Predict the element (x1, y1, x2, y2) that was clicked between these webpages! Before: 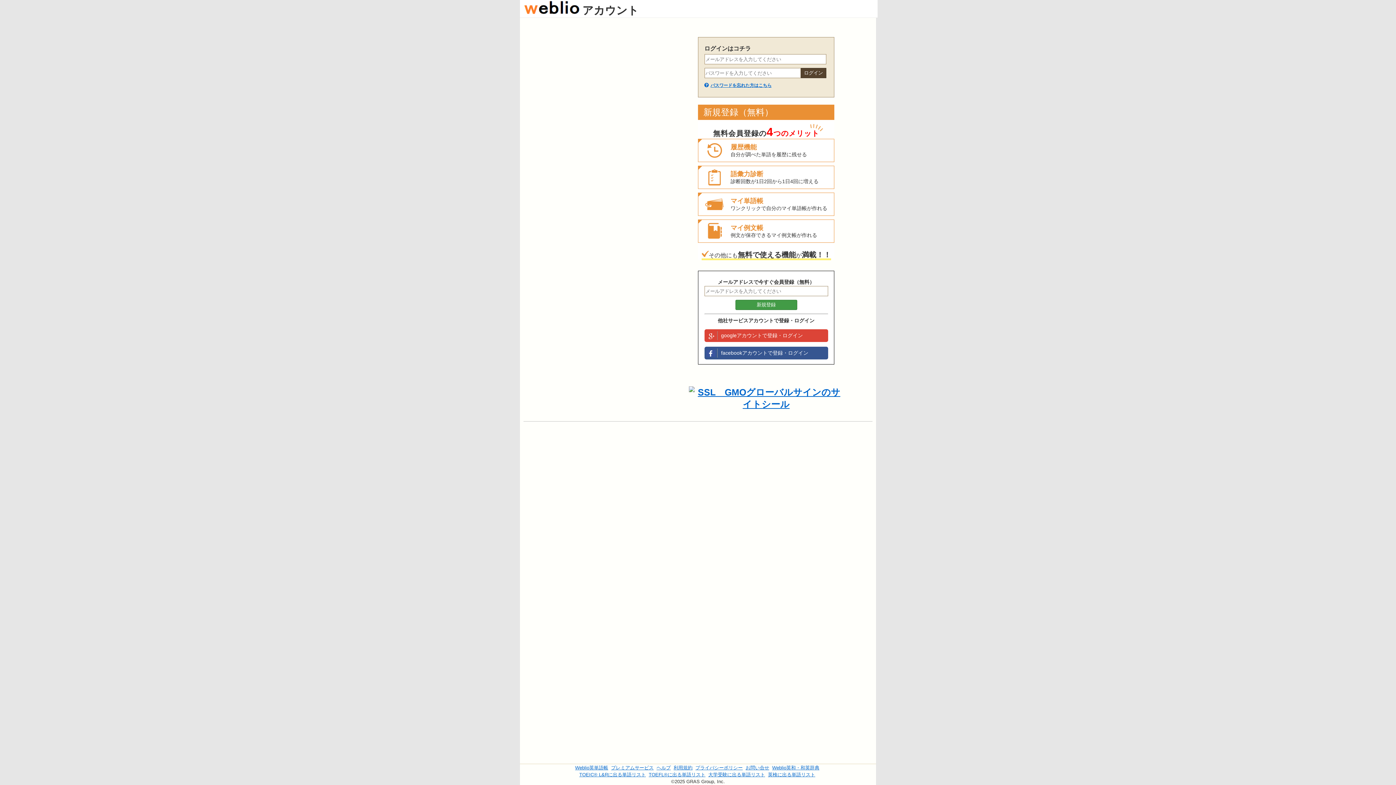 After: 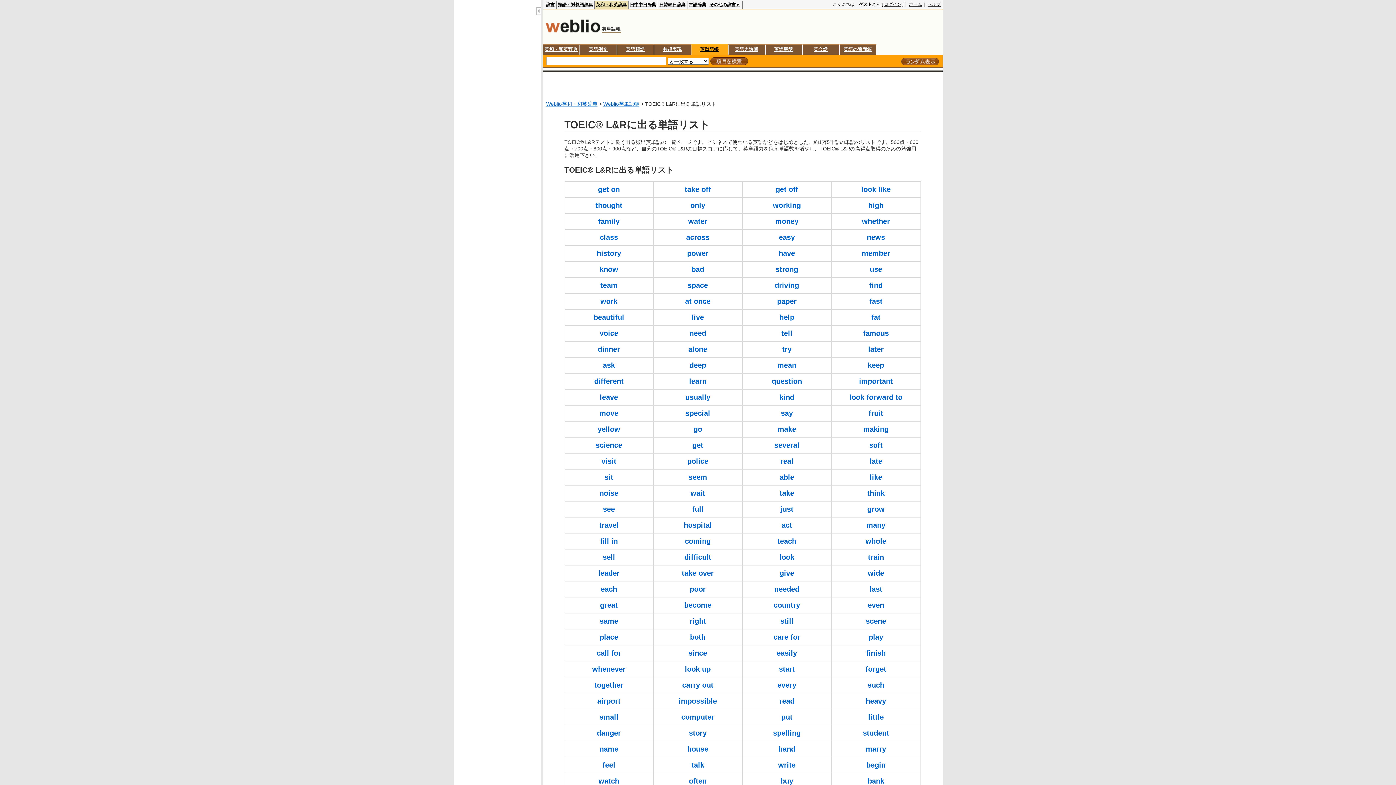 Action: label: TOEIC® L&Rに出る単語リスト bbox: (579, 772, 646, 777)